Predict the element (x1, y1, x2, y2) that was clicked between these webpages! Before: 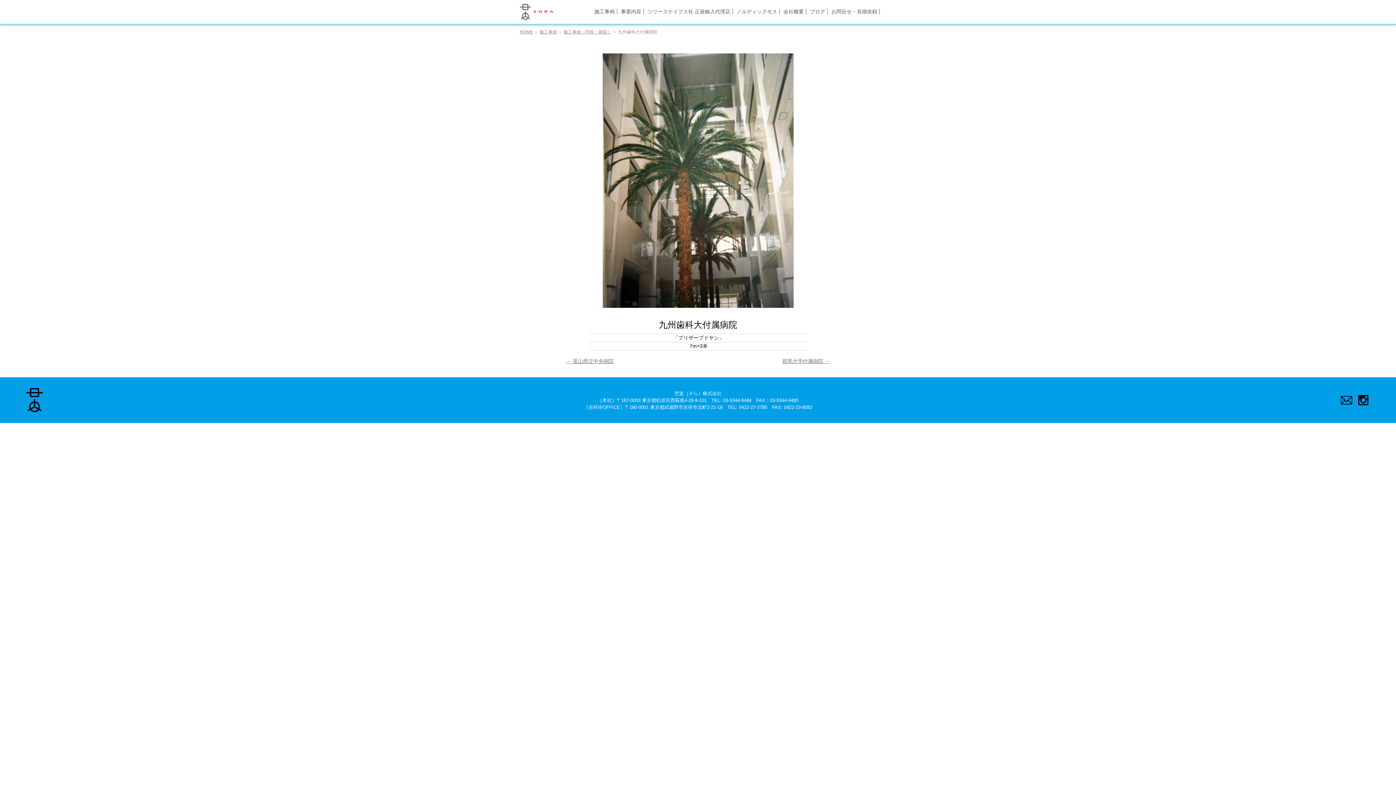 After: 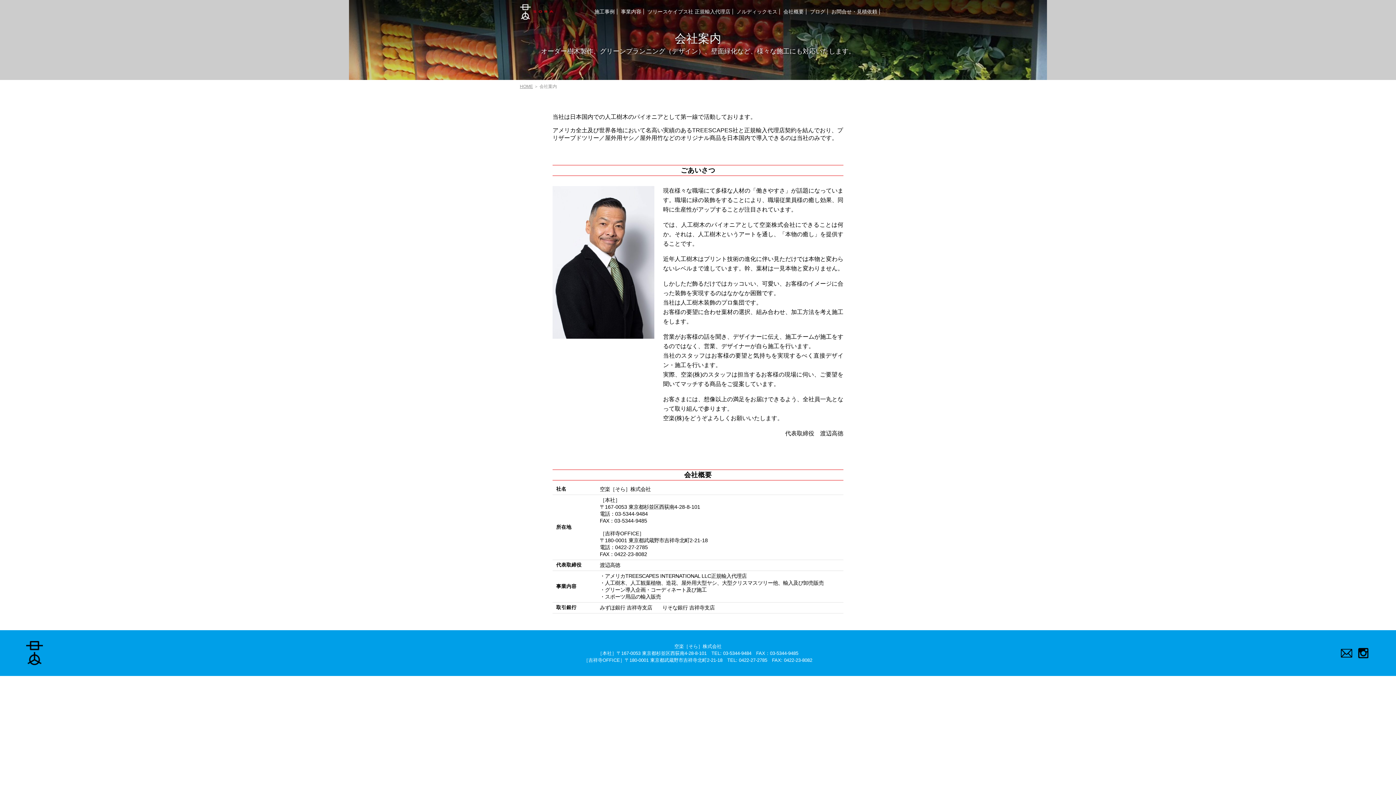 Action: bbox: (783, 8, 804, 14) label: 会社概要